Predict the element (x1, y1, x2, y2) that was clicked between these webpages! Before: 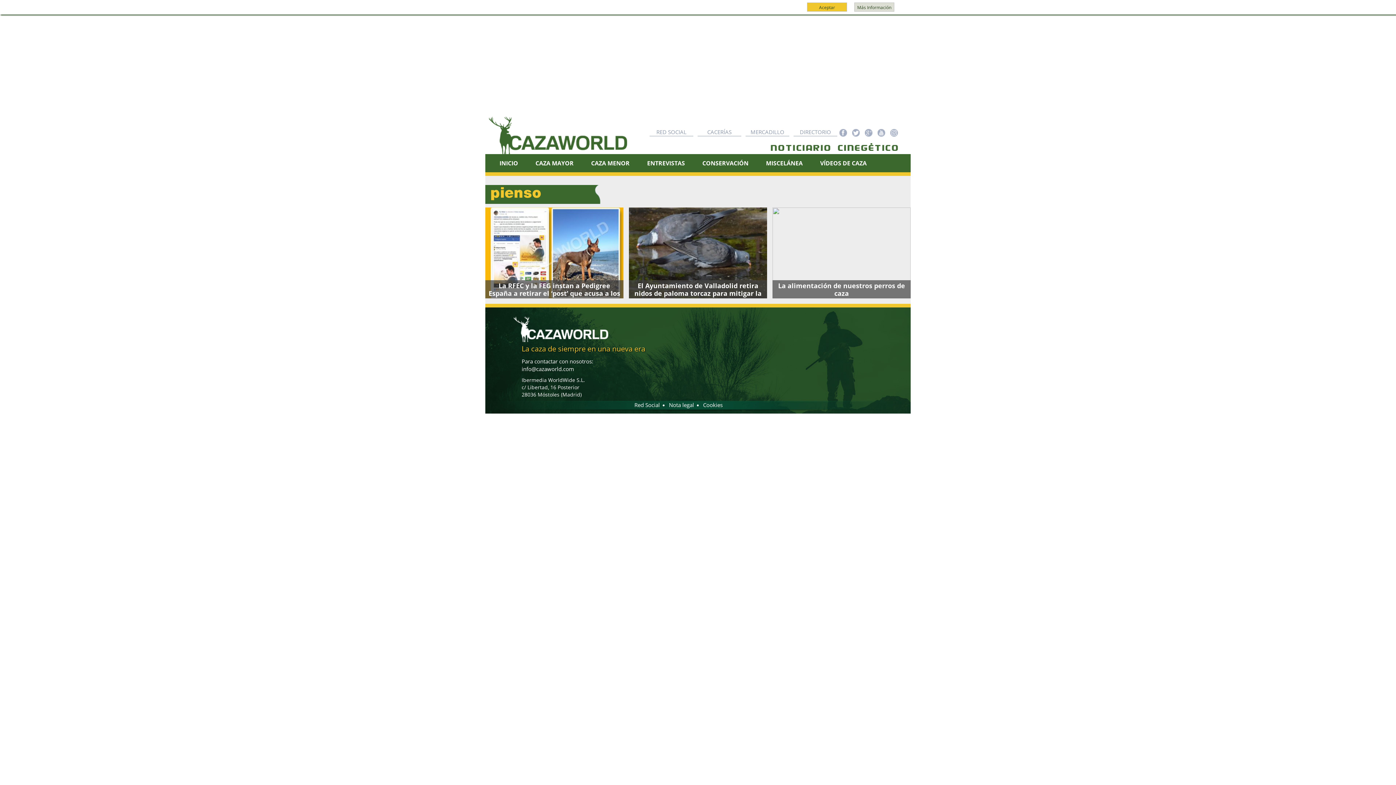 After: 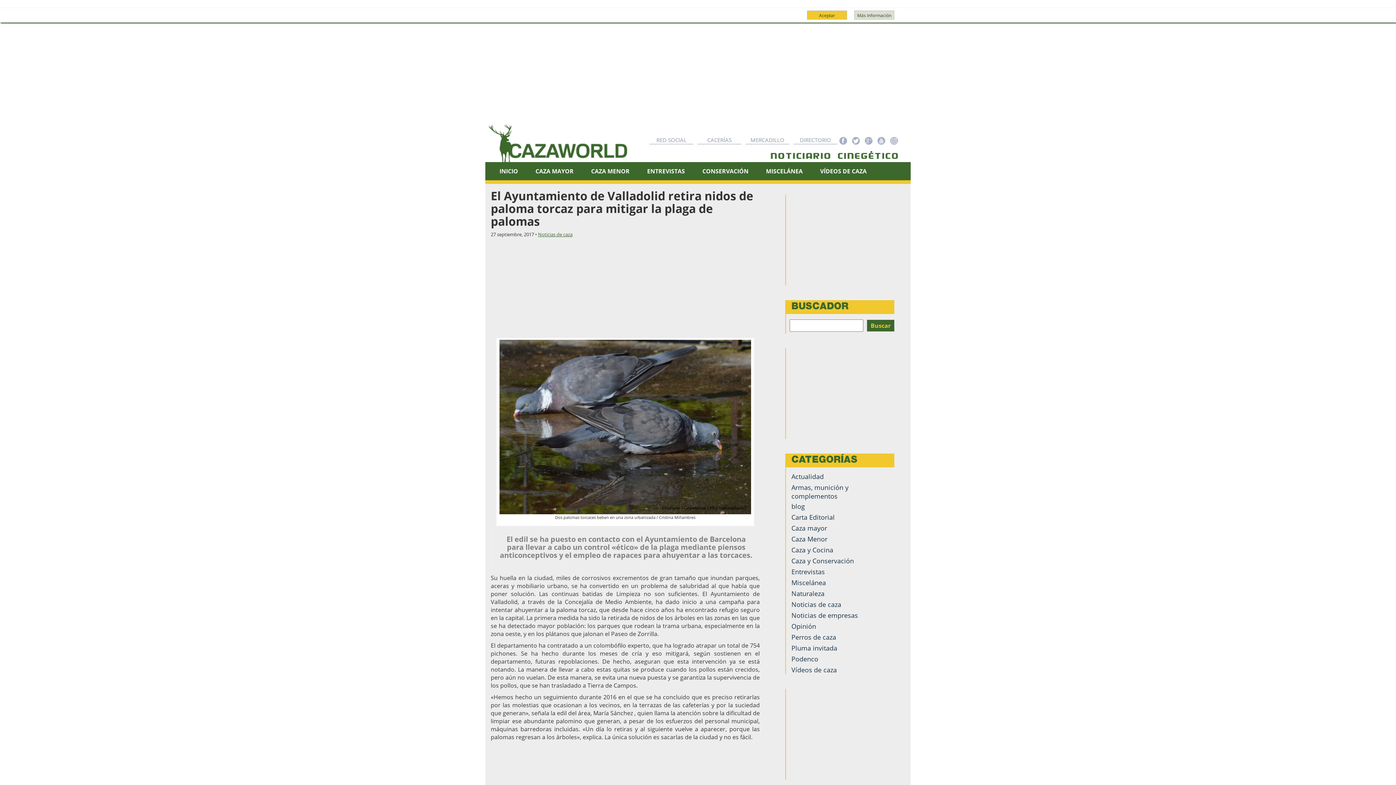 Action: bbox: (629, 280, 767, 298) label: El Ayuntamiento de Valladolid retira nidos de paloma torcaz para mitigar la plaga de palomas